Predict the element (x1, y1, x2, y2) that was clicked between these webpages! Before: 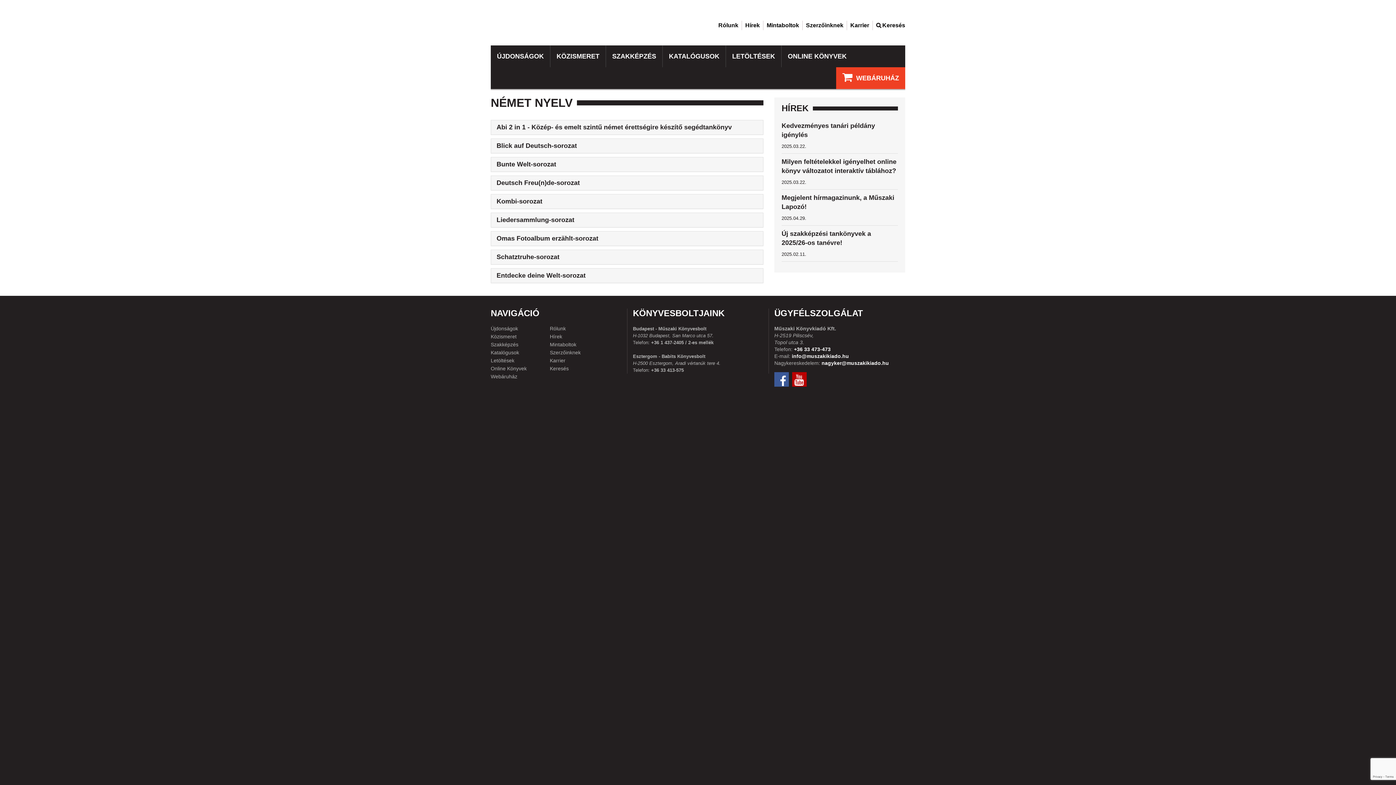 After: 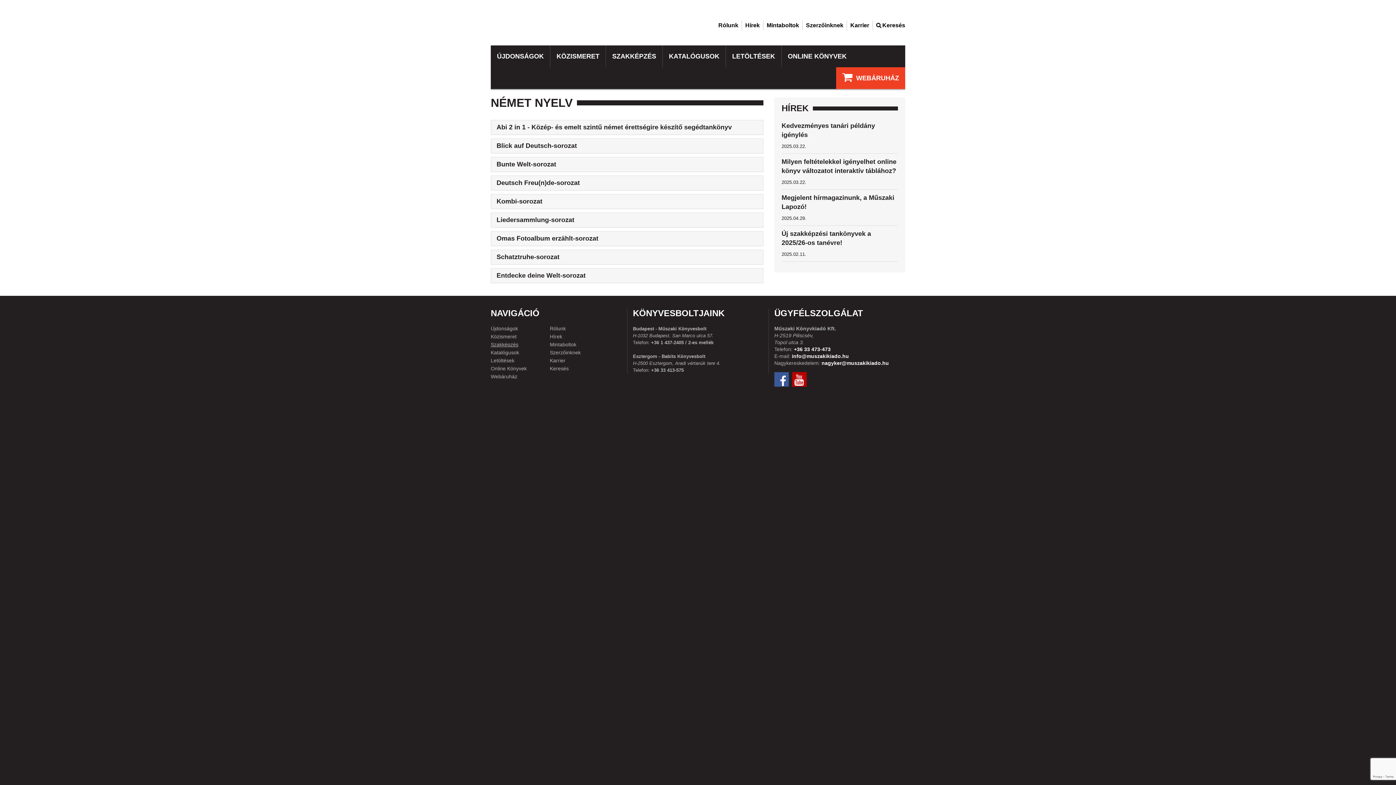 Action: bbox: (490, 341, 518, 347) label: Szakképzés